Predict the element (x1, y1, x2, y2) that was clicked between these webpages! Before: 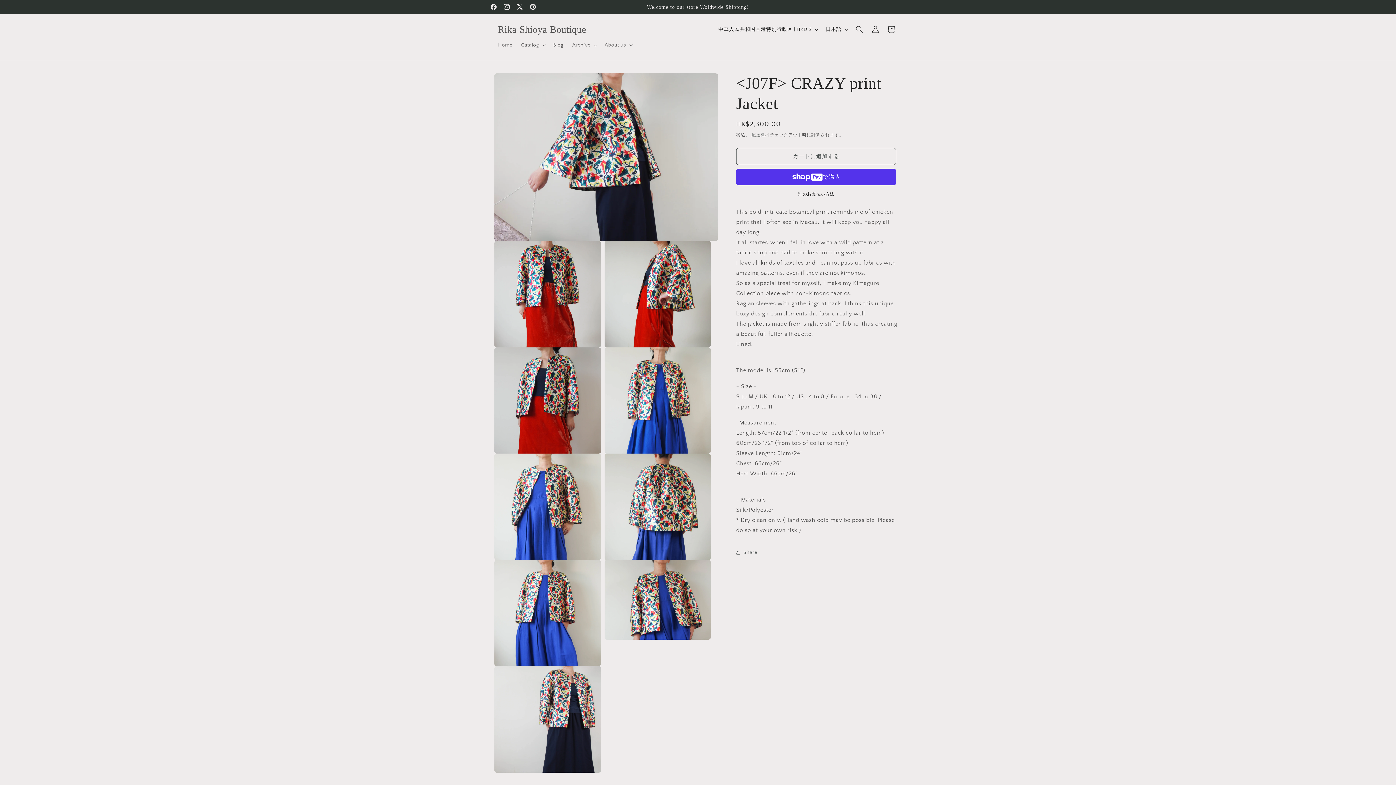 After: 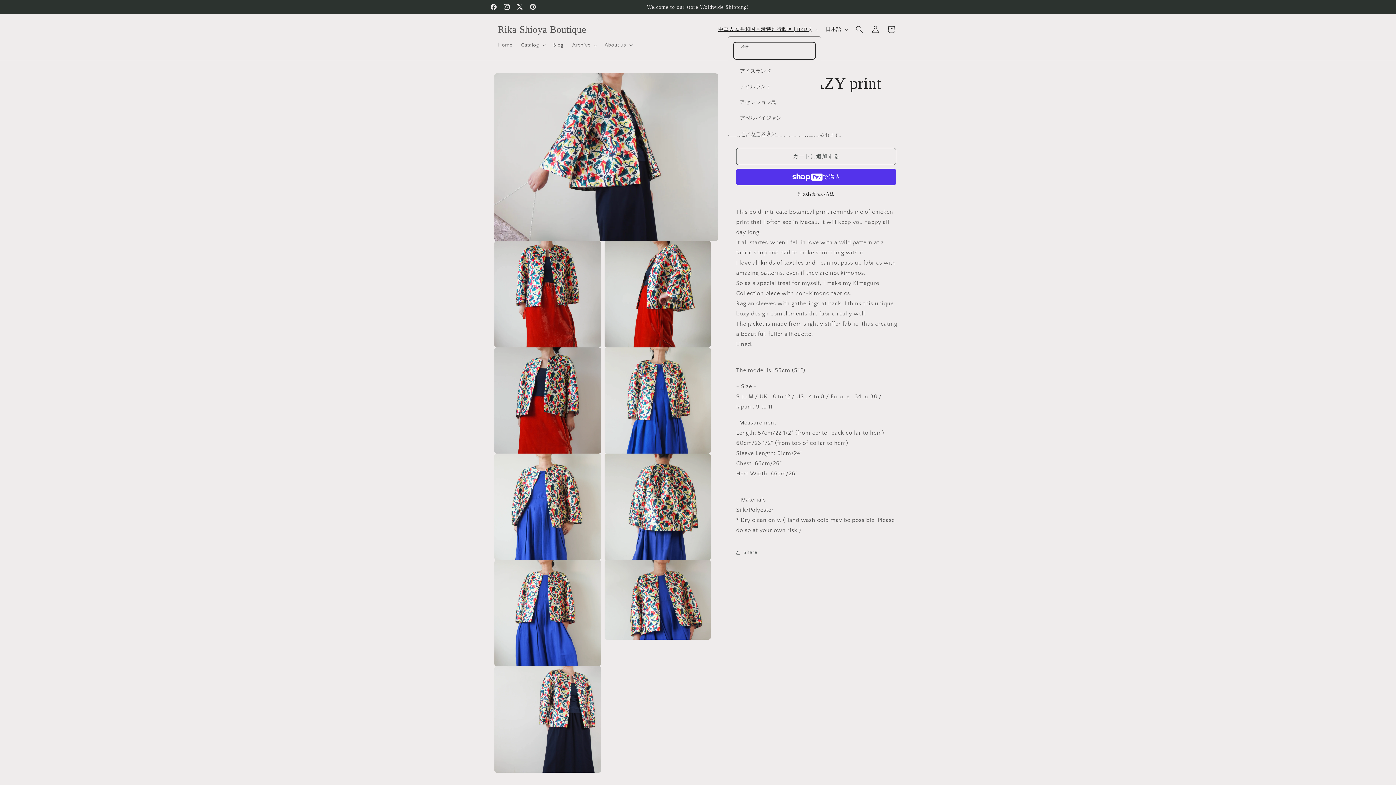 Action: label: 中華人民共和国香港特別行政区 | HKD $ bbox: (714, 22, 821, 36)